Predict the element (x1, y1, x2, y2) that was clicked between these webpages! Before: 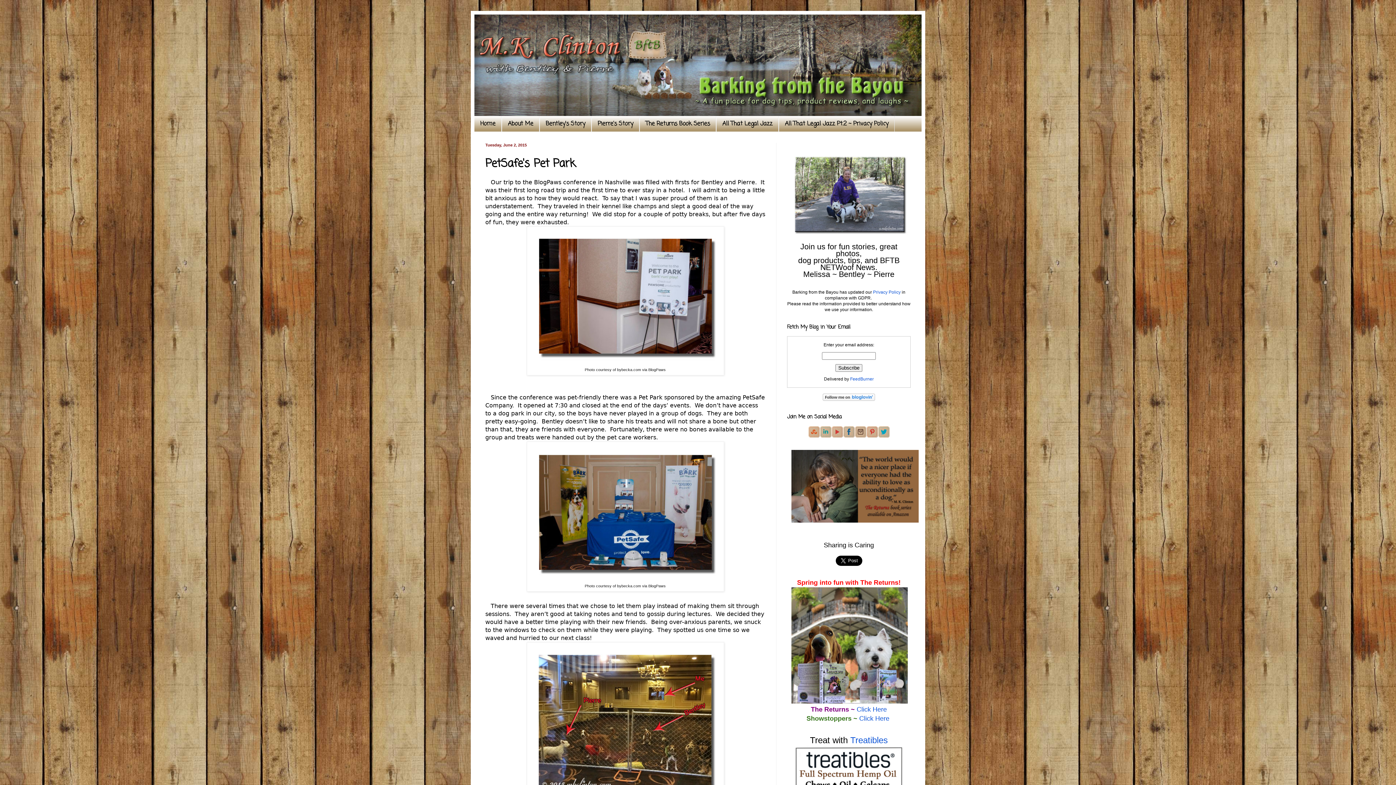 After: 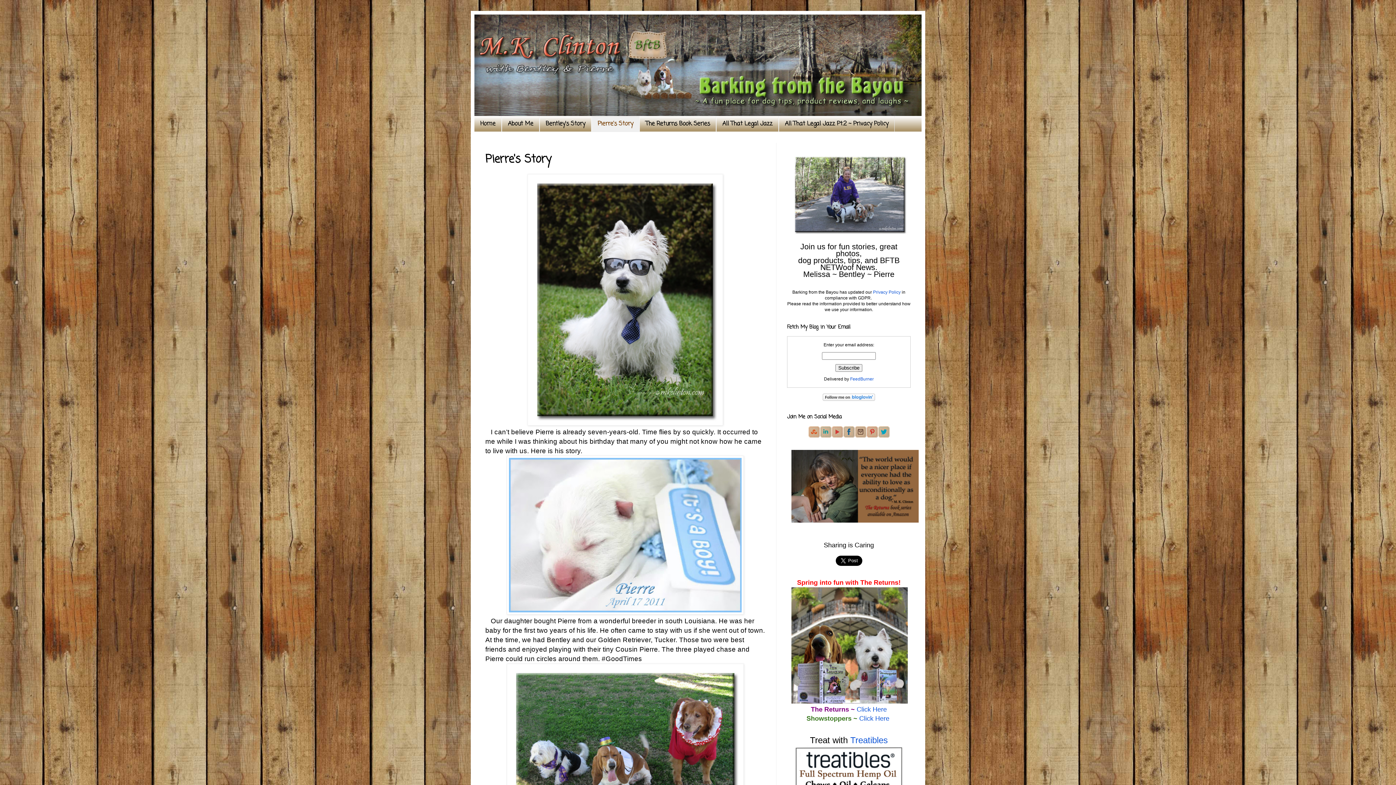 Action: label: Pierre's Story bbox: (591, 116, 639, 131)